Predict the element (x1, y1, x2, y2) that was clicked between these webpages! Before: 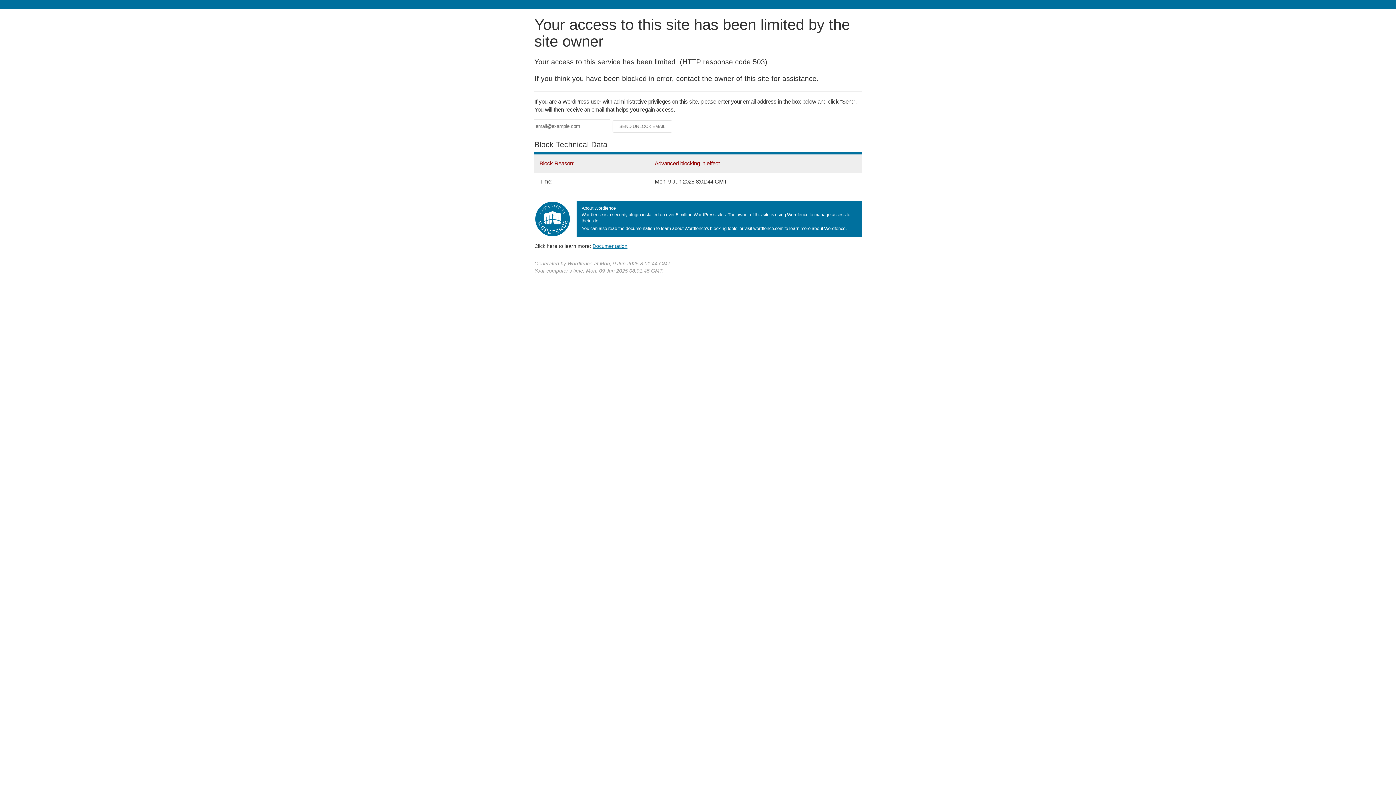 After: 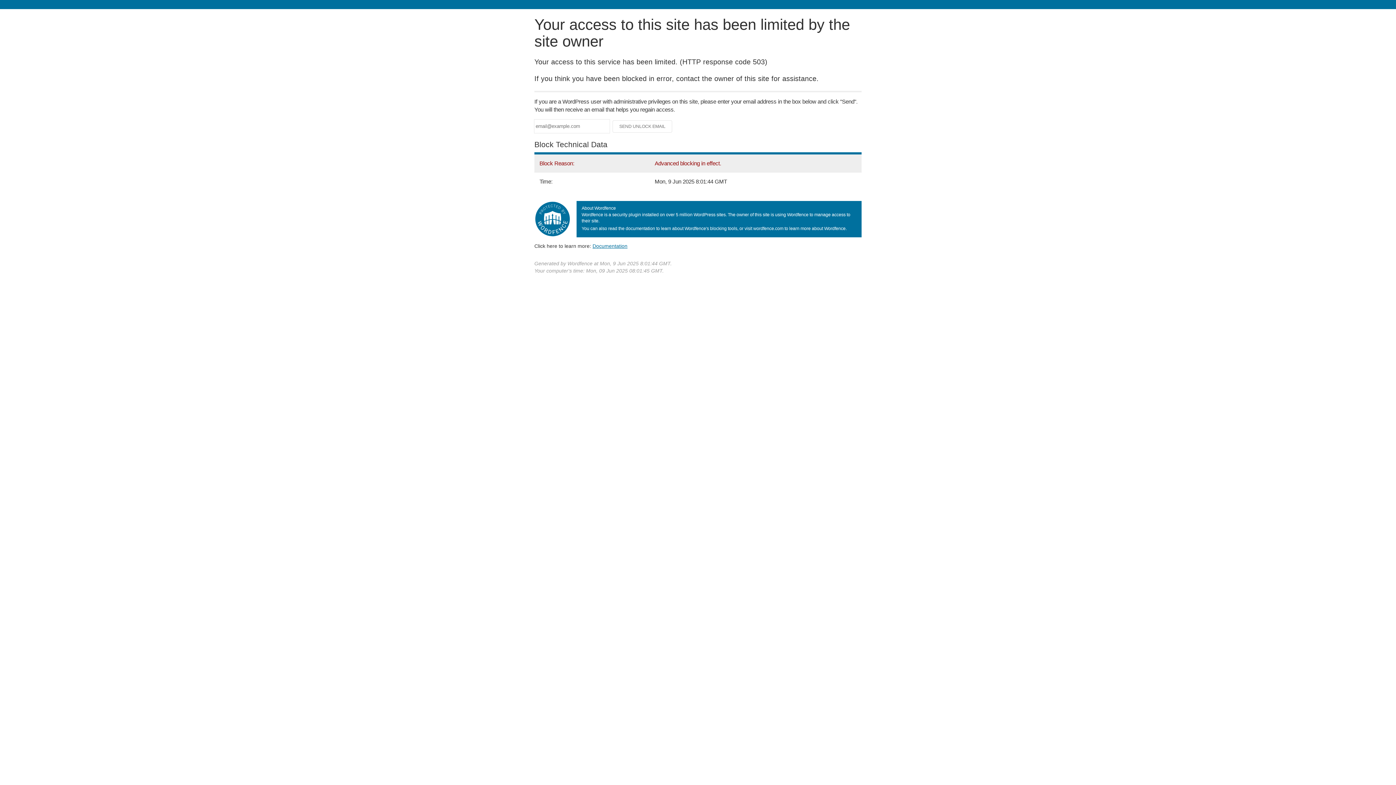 Action: label: Documentation bbox: (592, 243, 627, 248)